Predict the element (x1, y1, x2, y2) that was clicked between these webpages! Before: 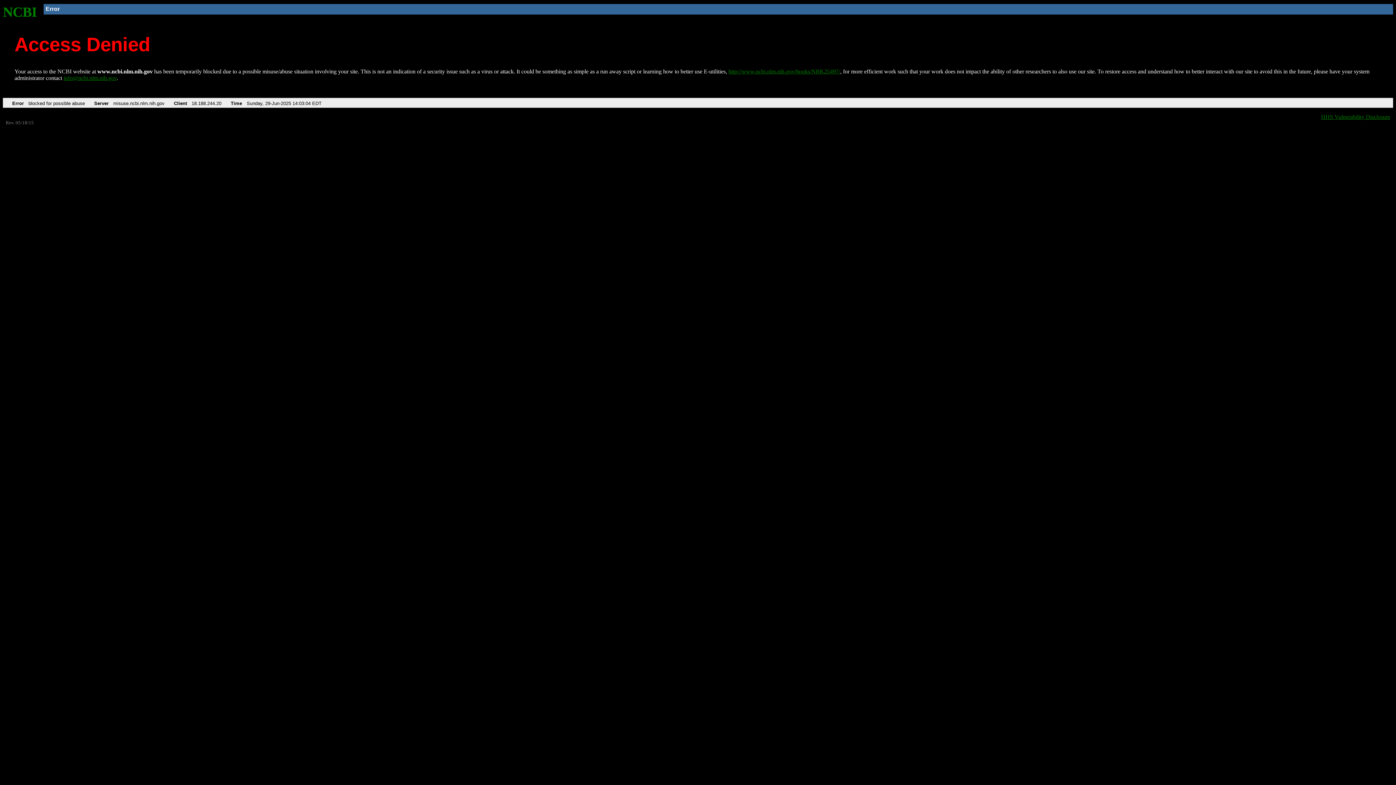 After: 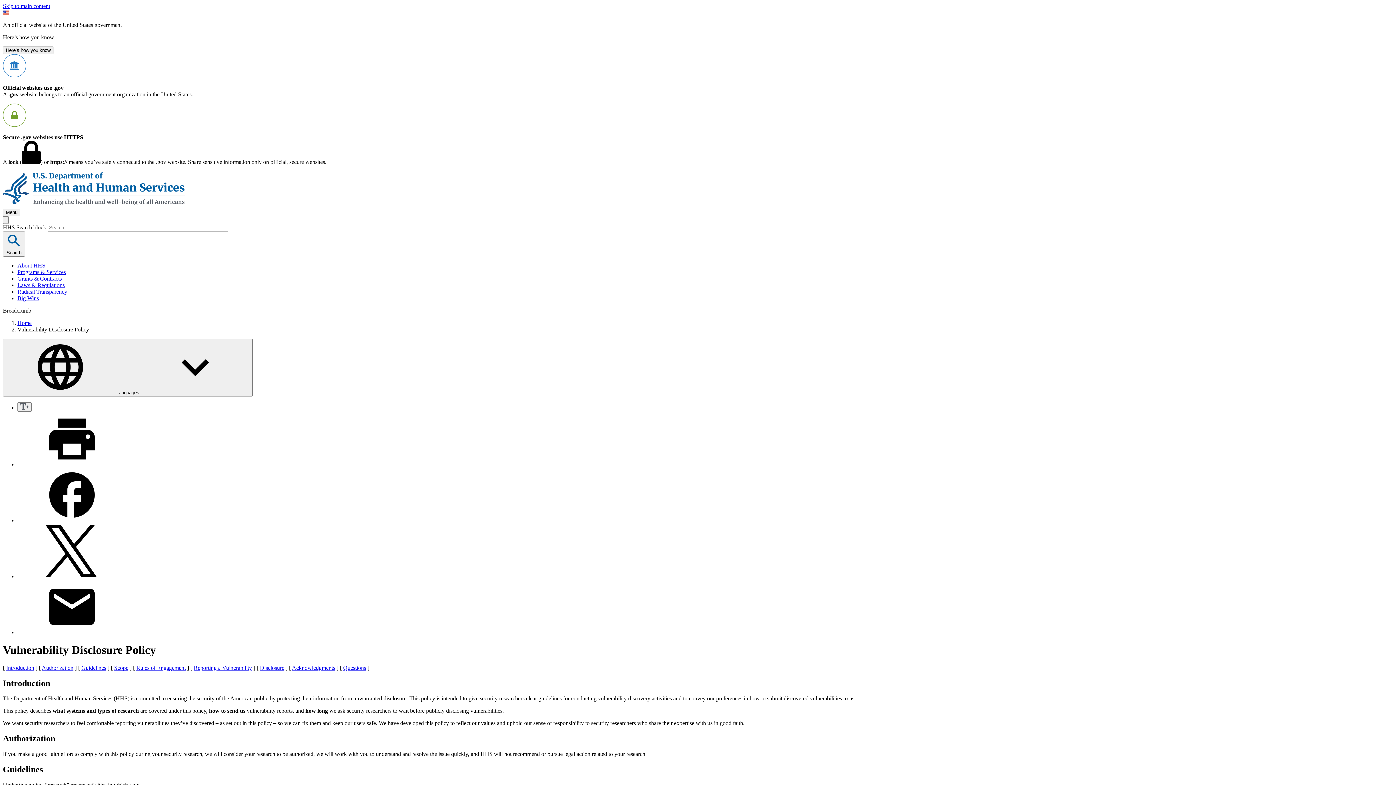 Action: bbox: (1321, 113, 1390, 119) label: HHS Vulnerability Disclosure